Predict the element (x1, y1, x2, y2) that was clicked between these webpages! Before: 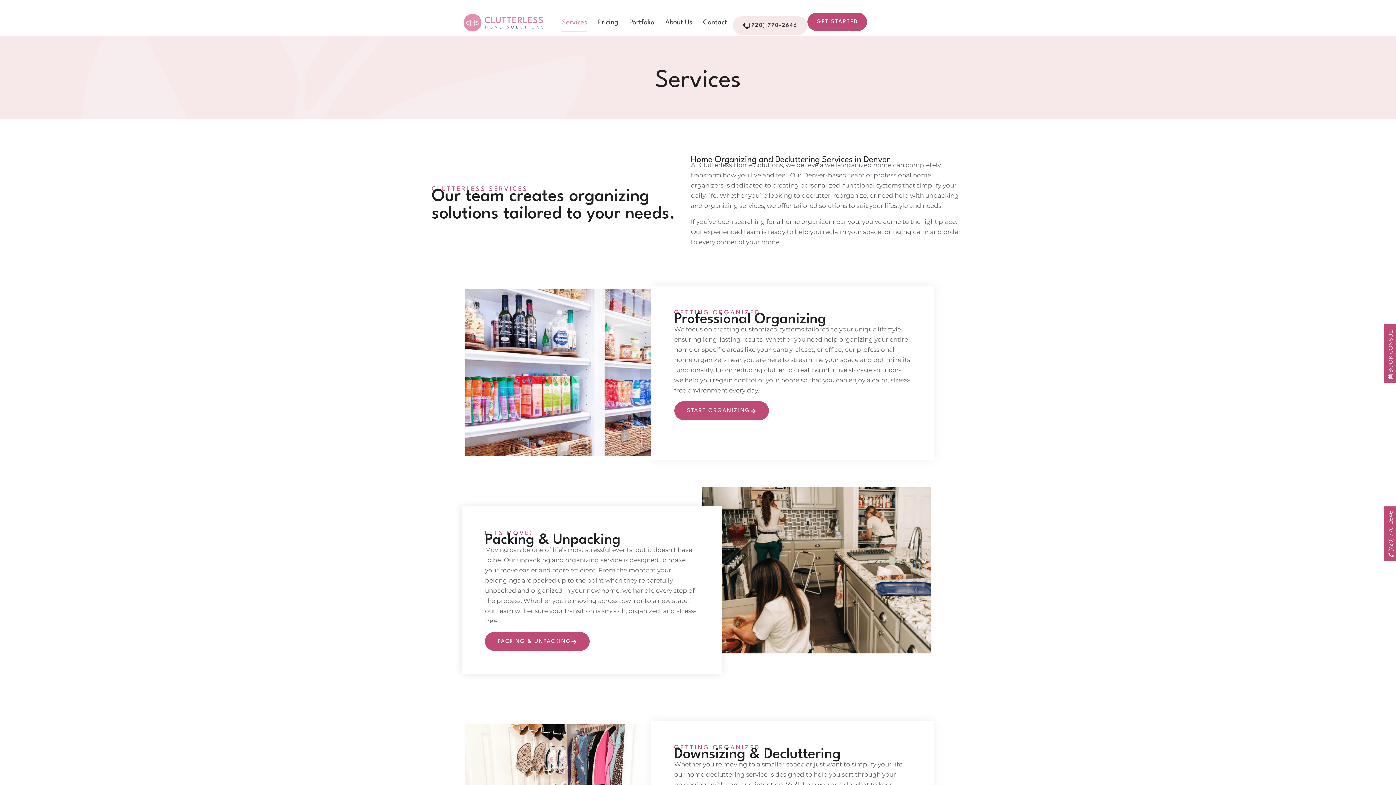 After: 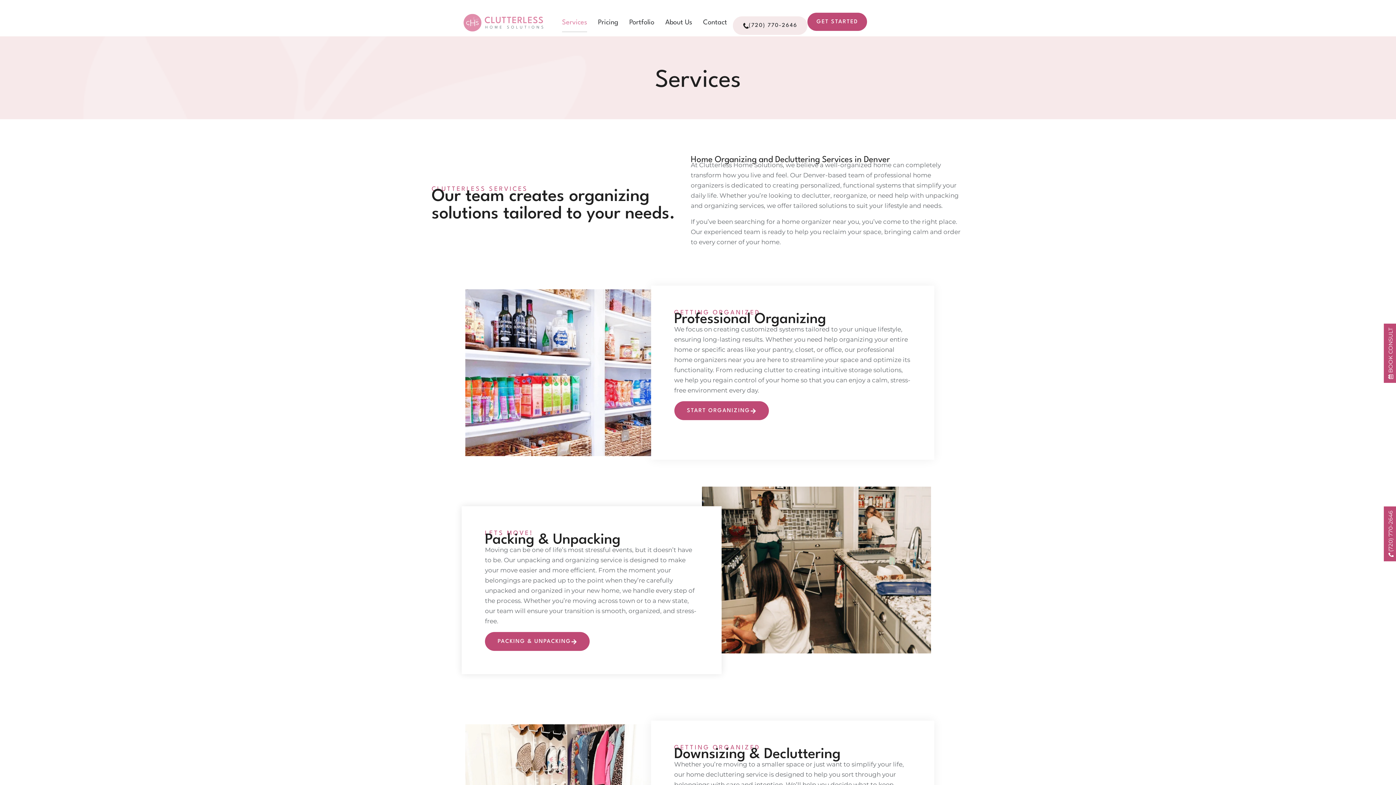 Action: bbox: (1386, 510, 1396, 557) label: (720) 770-2646